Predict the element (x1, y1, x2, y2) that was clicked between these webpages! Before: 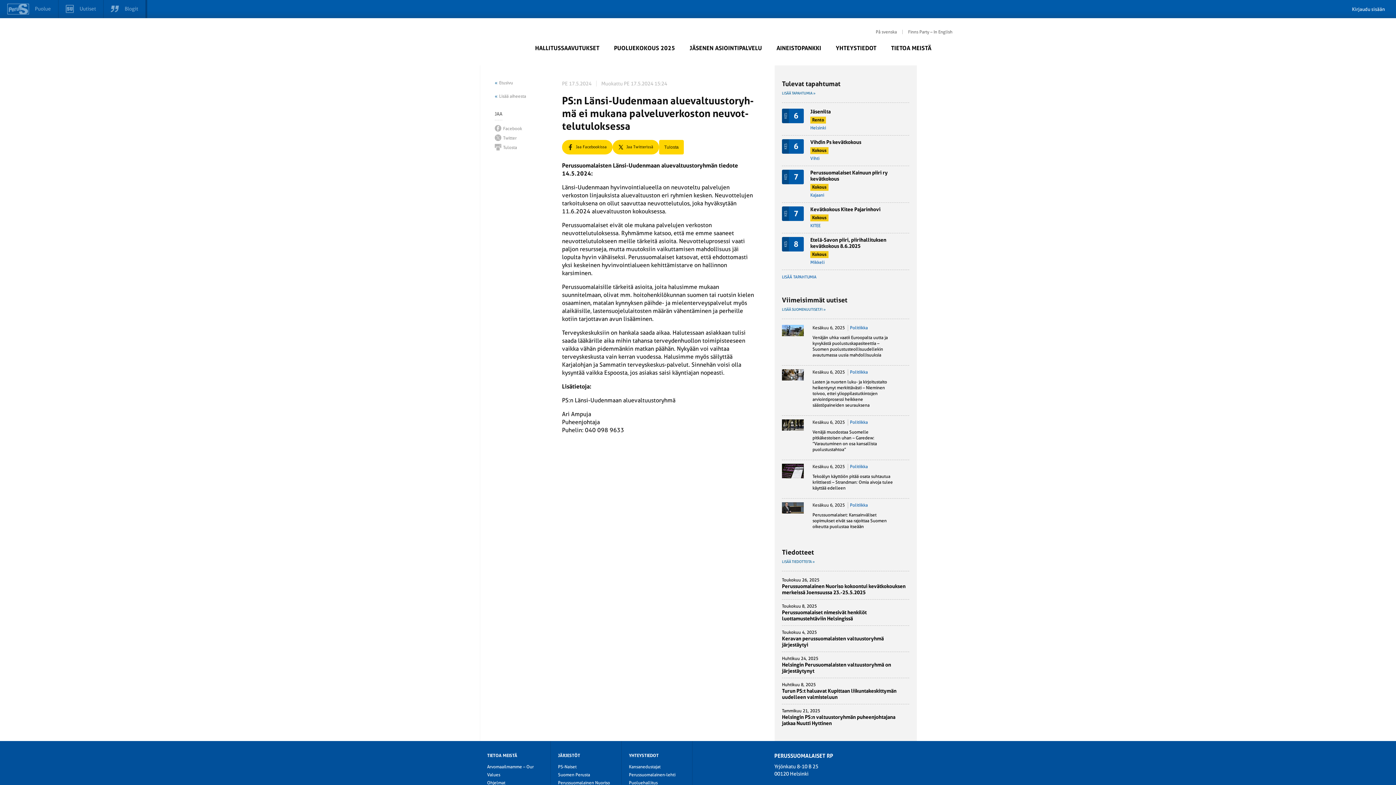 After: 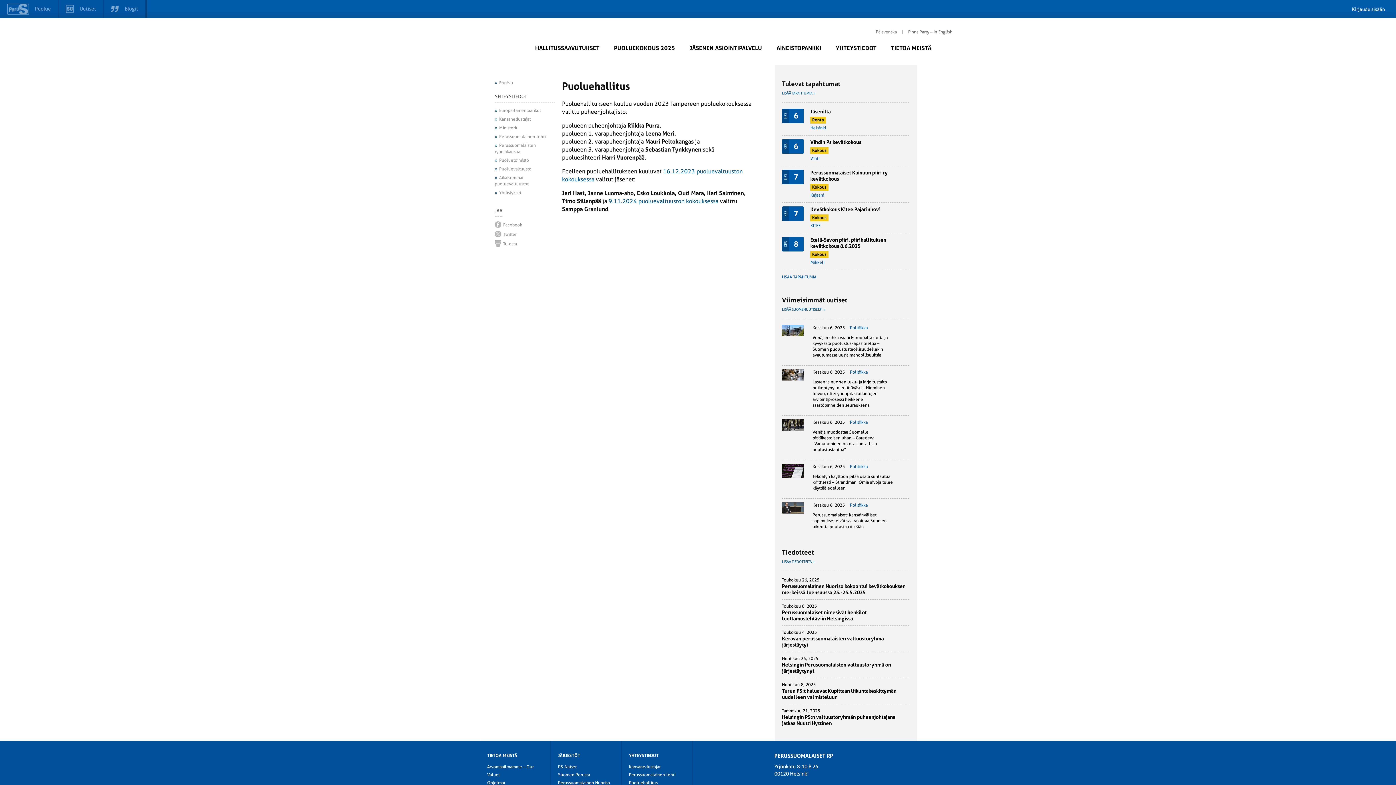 Action: bbox: (629, 780, 657, 785) label: Puoluehallitus